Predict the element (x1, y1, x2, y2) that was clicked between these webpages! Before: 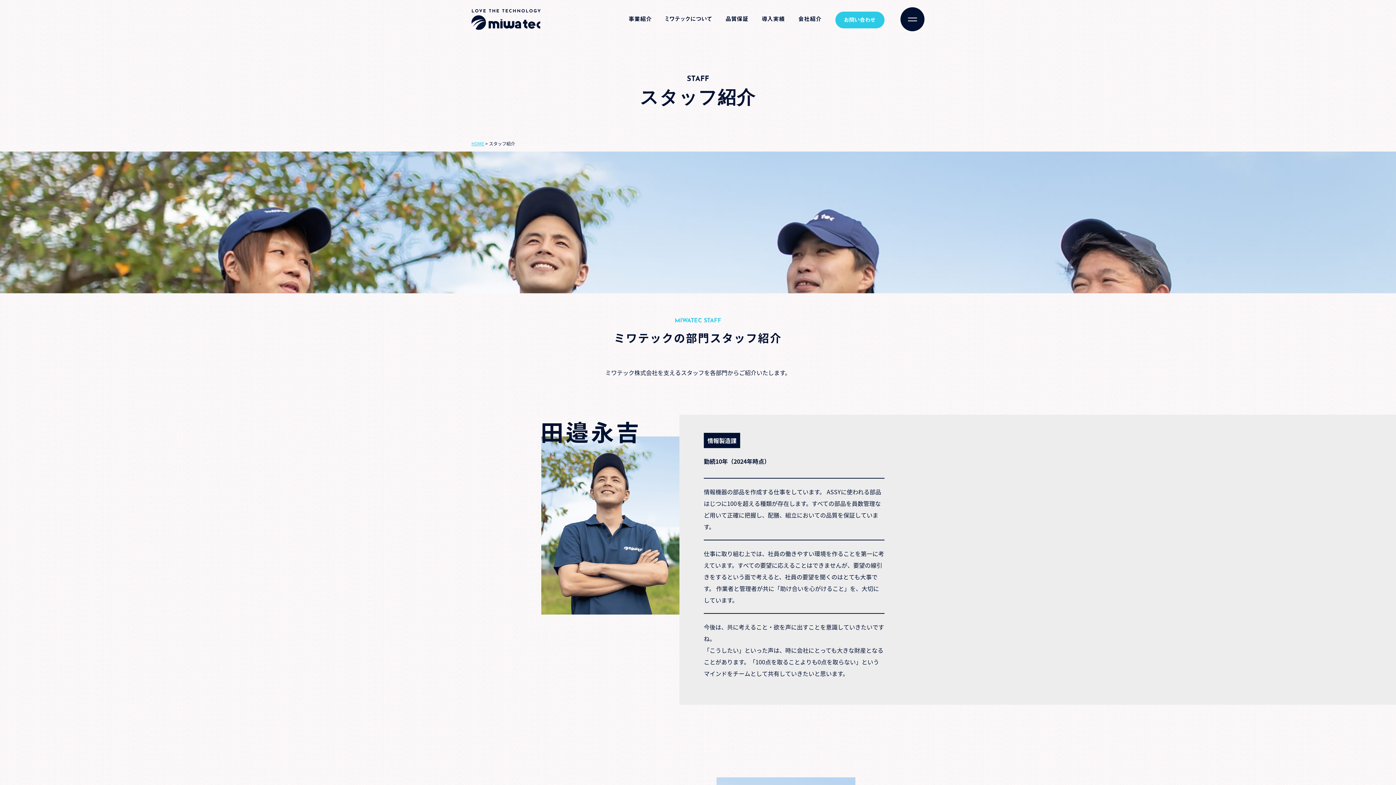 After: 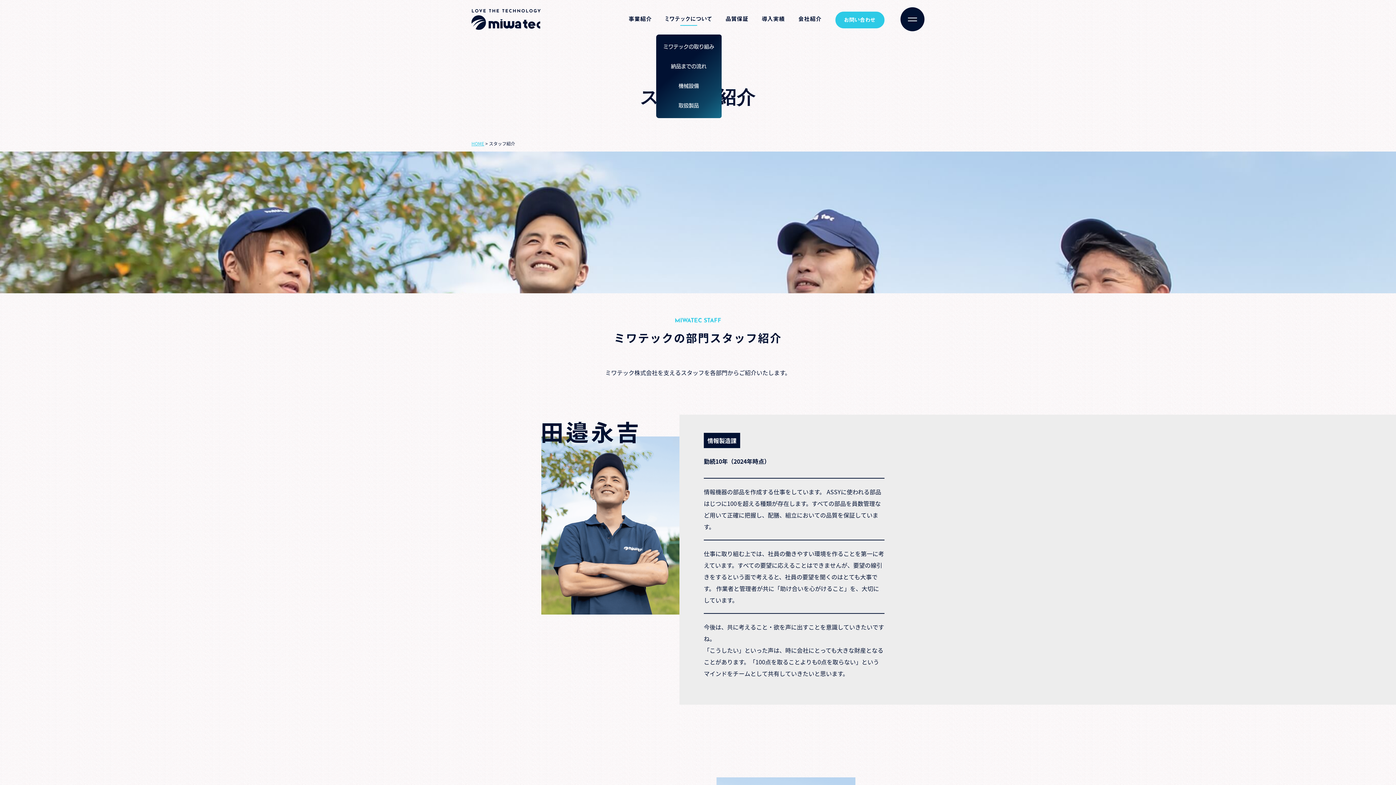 Action: bbox: (665, 16, 712, 29)